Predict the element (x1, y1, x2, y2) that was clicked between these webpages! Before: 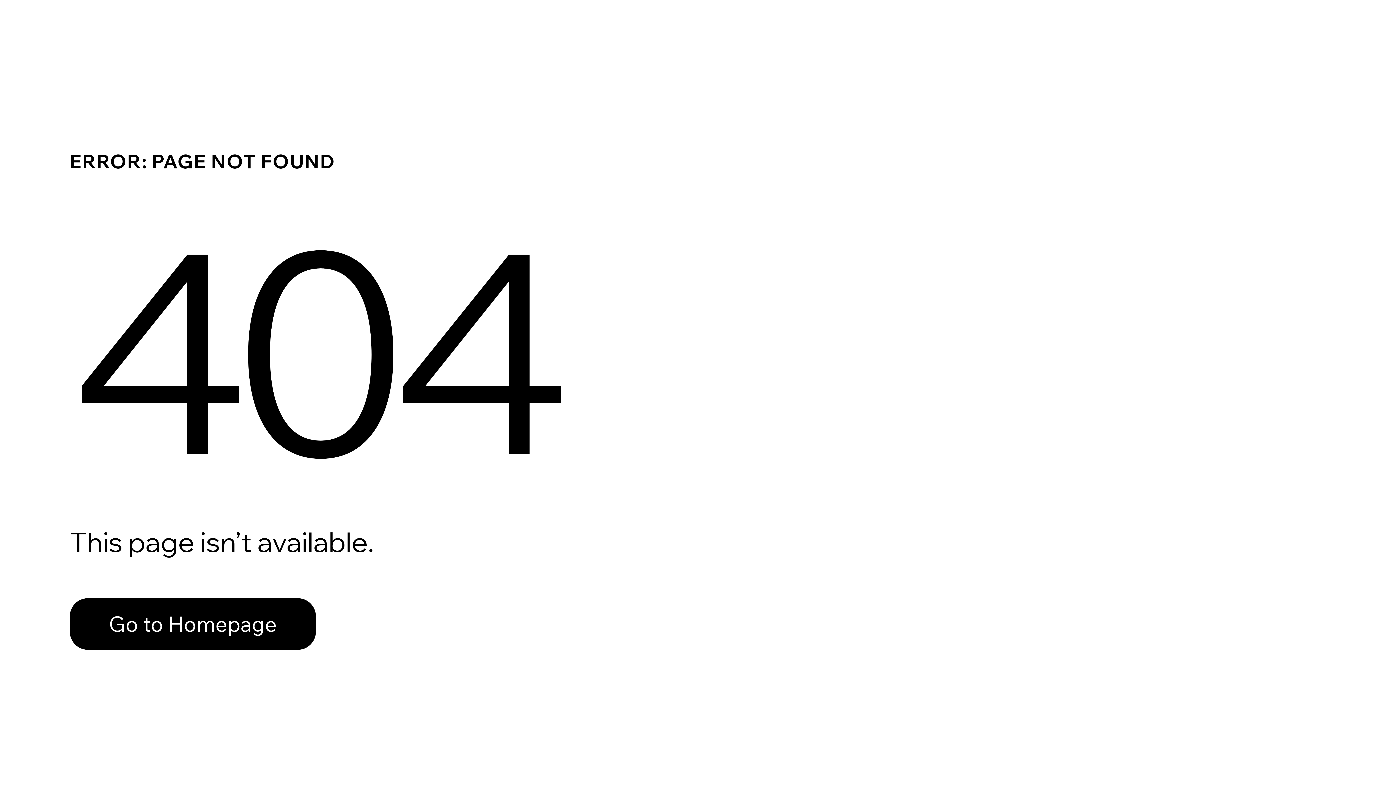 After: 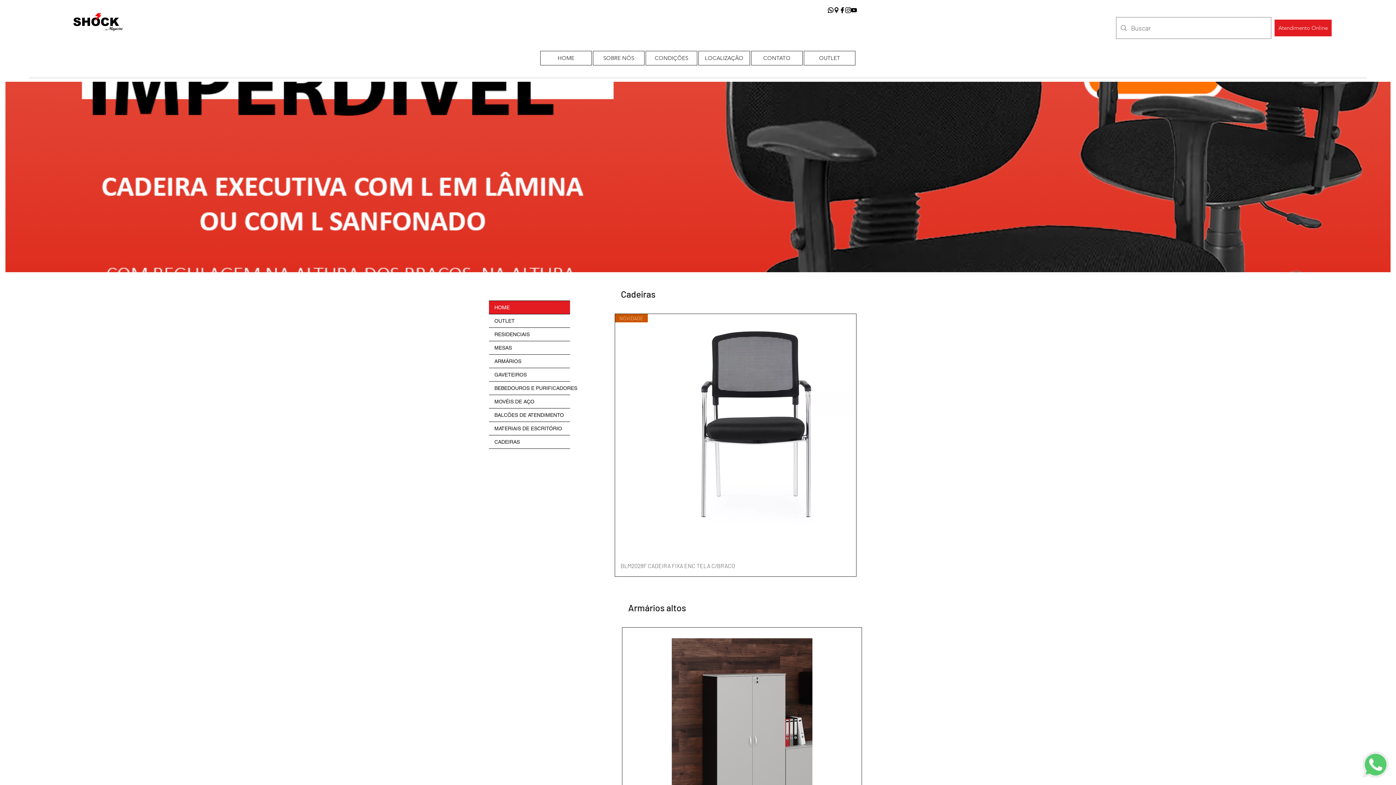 Action: label: Go to Homepage bbox: (69, 582, 768, 659)